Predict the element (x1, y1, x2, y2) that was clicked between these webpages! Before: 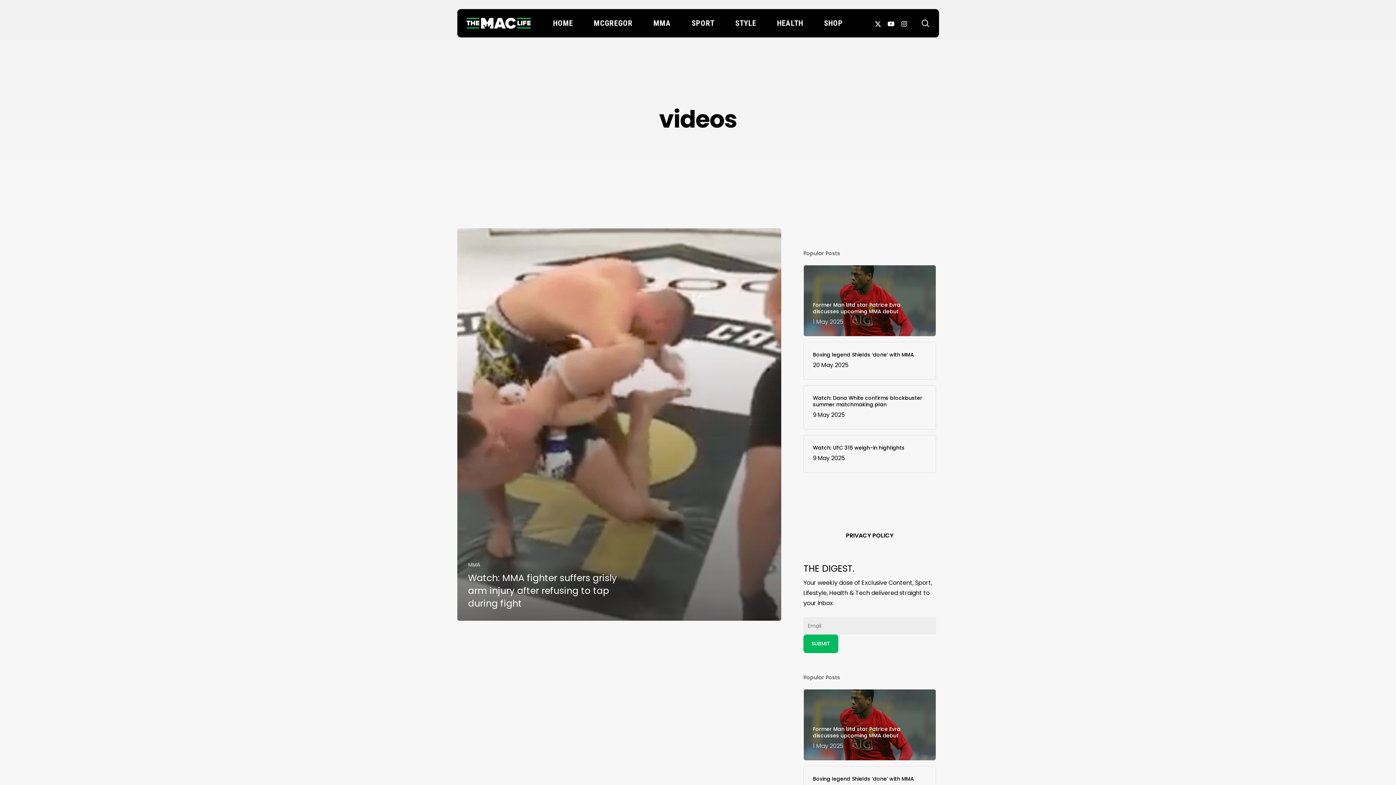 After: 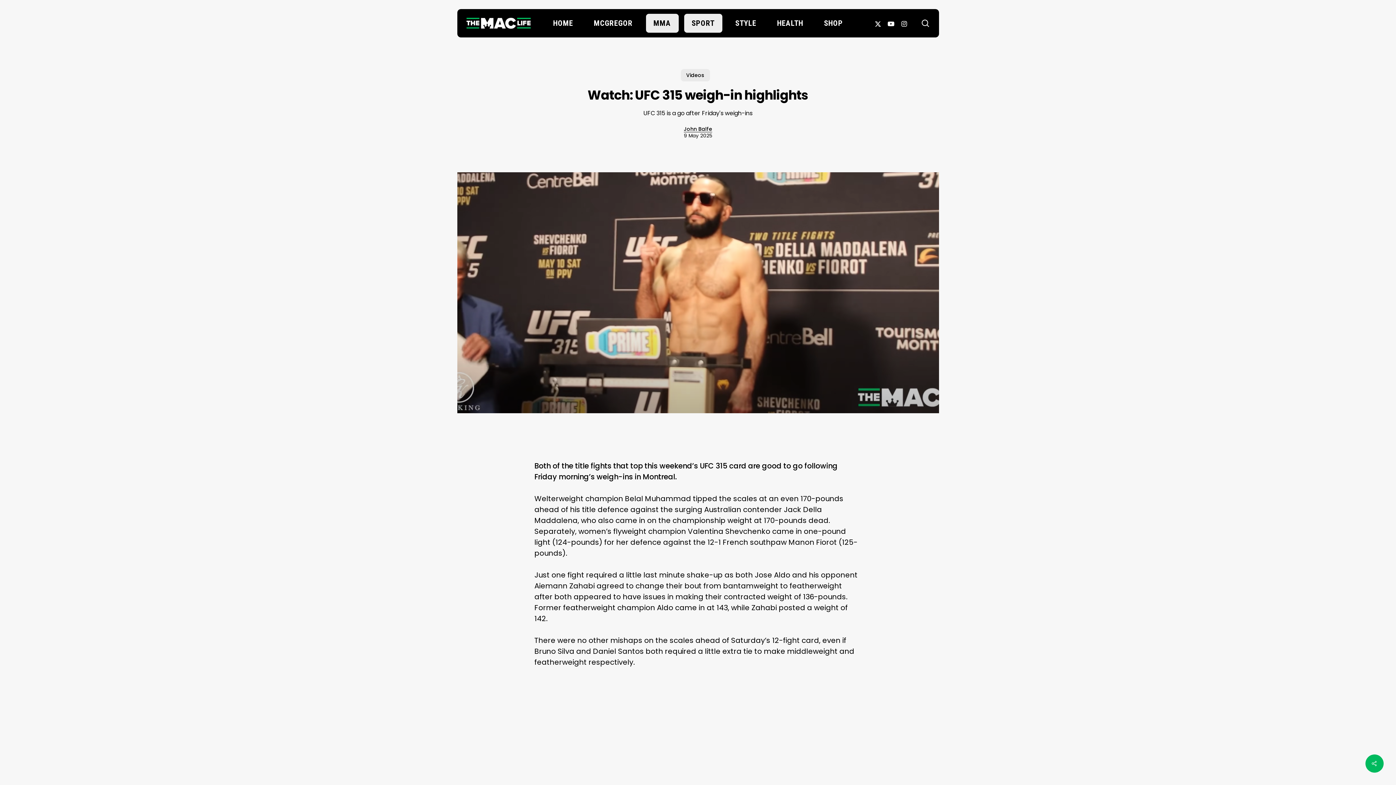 Action: bbox: (813, 444, 926, 463) label: Watch: UFC 315 weigh-in highlights
9 May 2025